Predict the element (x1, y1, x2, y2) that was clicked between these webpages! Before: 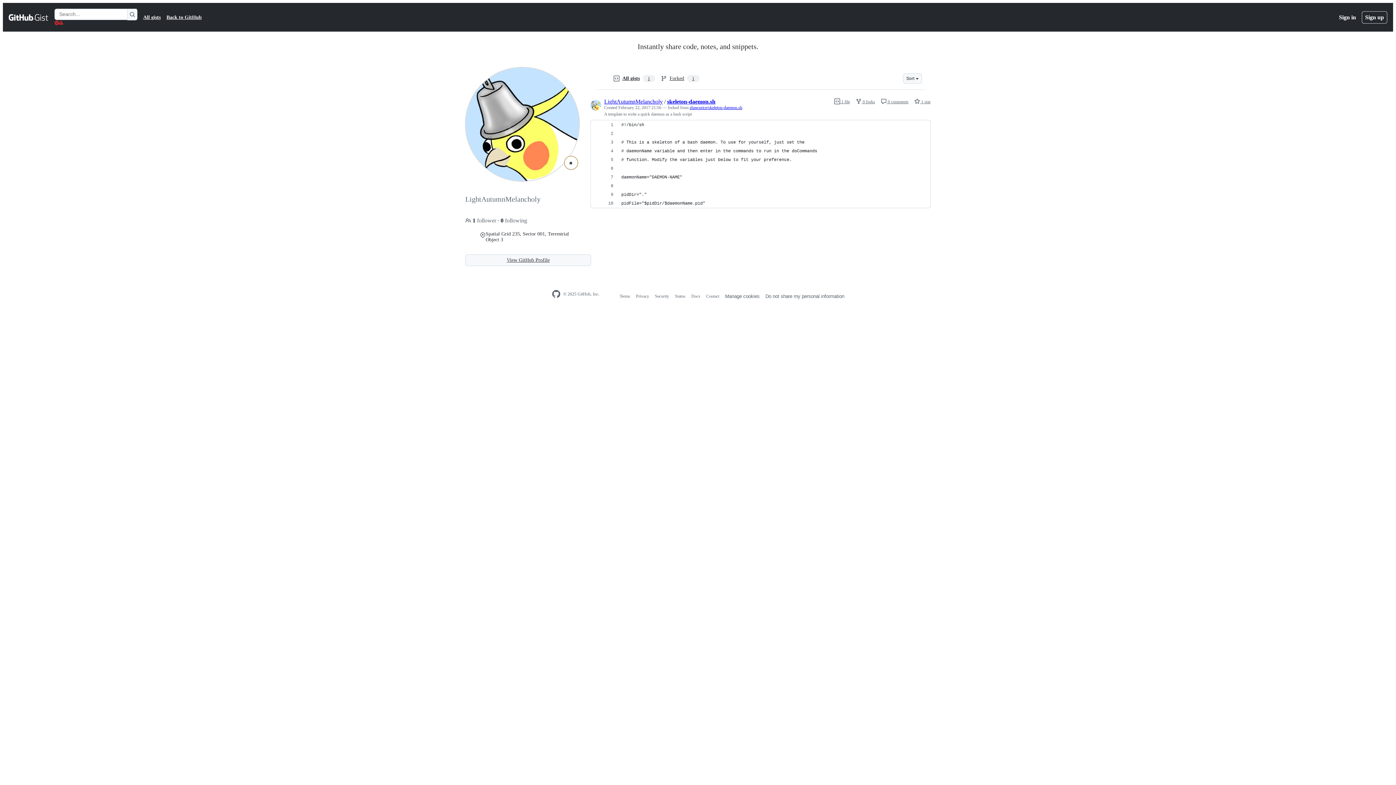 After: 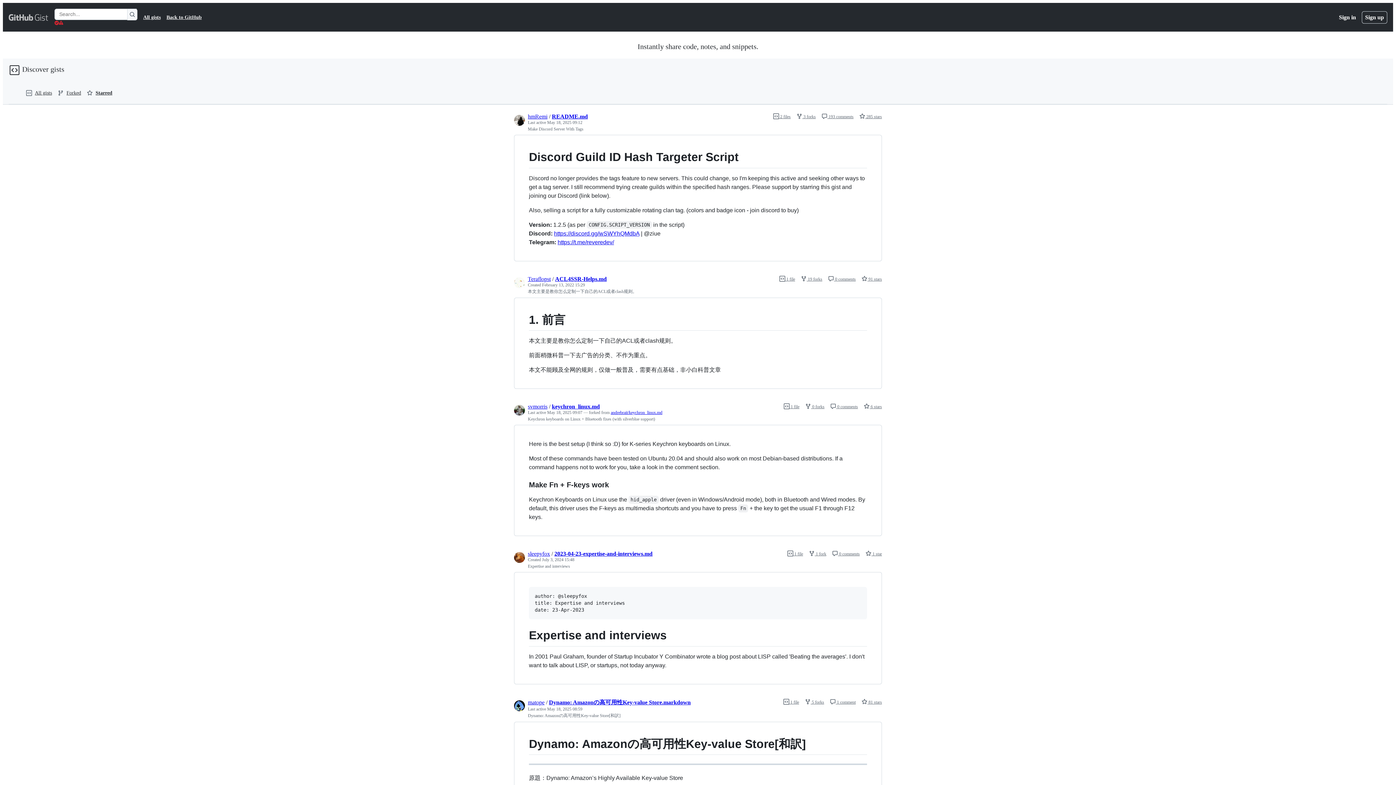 Action: bbox: (8, 12, 48, 21) label: Gist Homepage 